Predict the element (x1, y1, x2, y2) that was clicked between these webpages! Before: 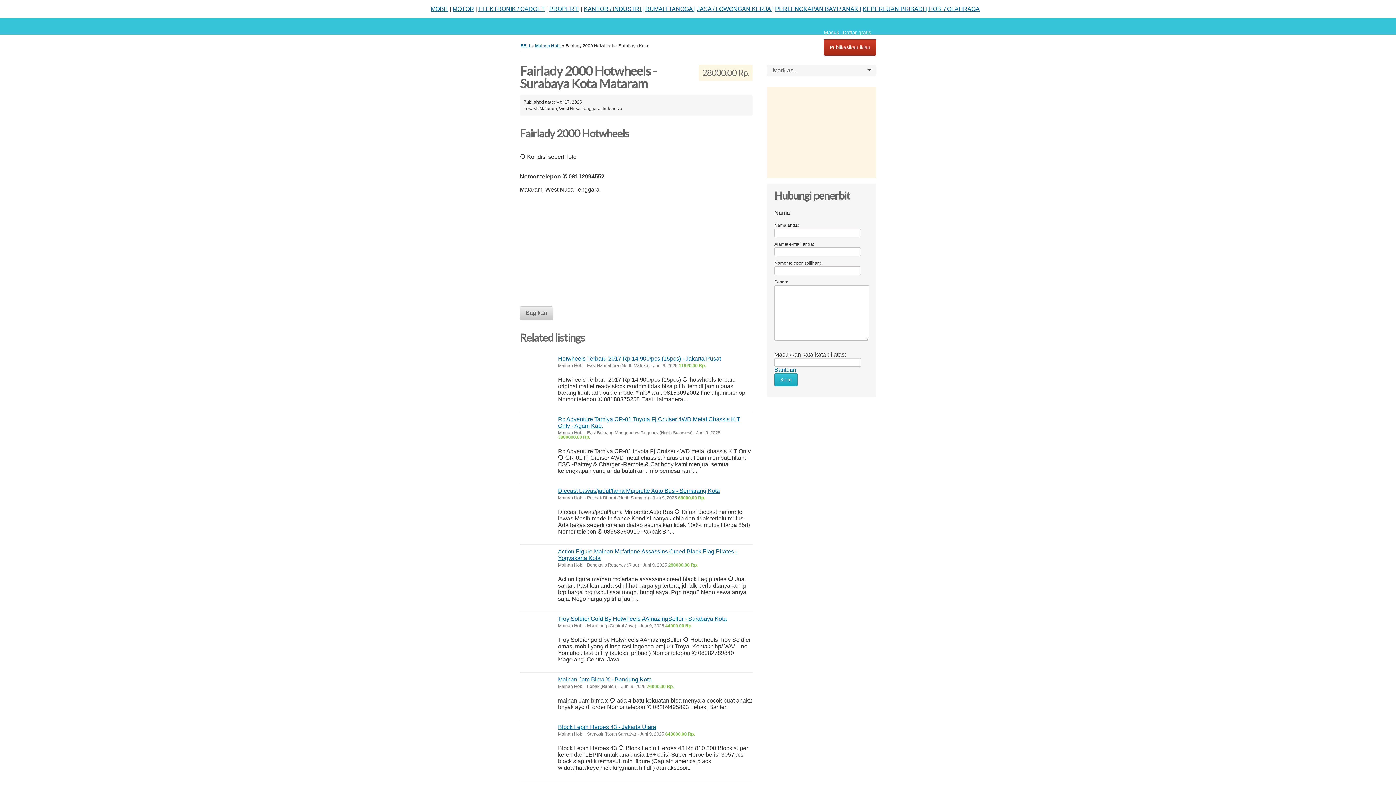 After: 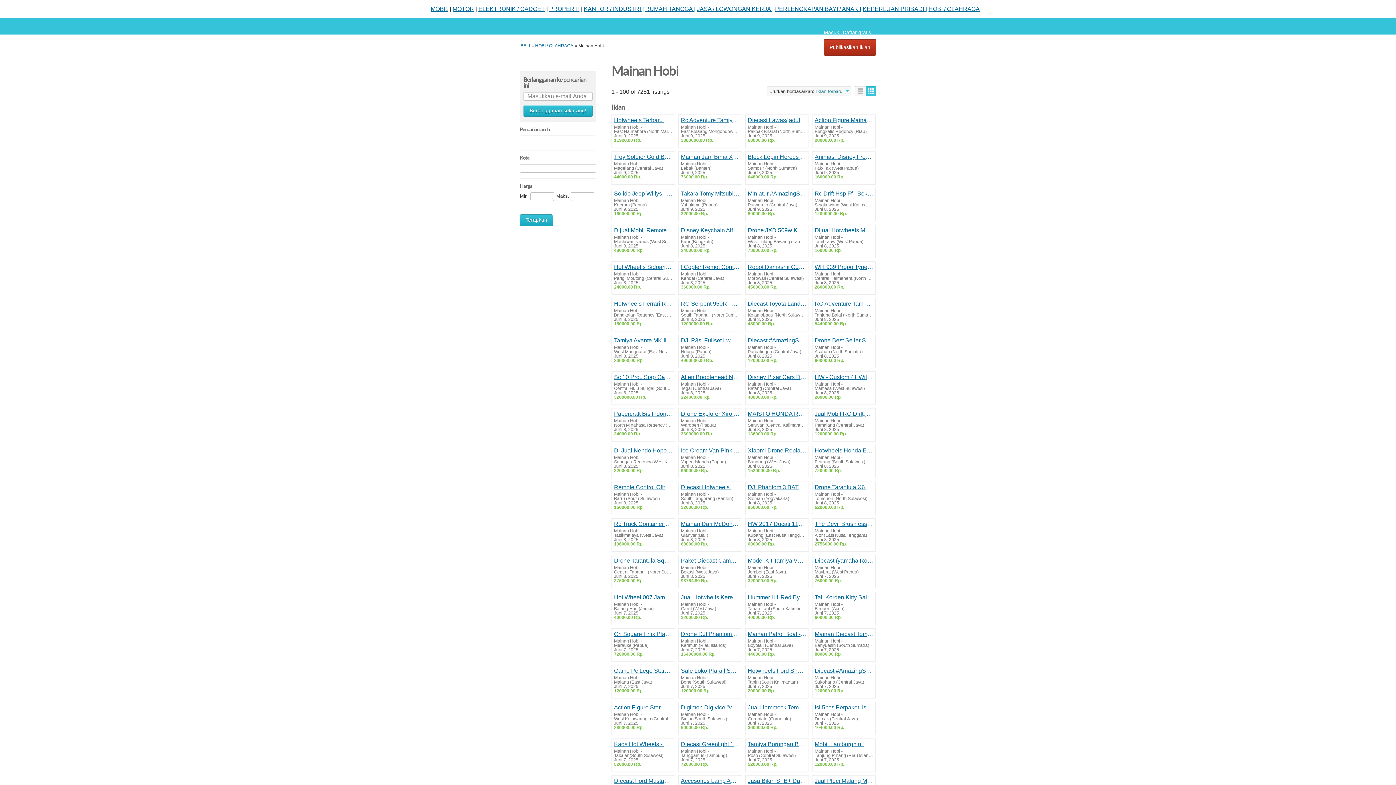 Action: bbox: (535, 43, 560, 48) label: Mainan Hobi